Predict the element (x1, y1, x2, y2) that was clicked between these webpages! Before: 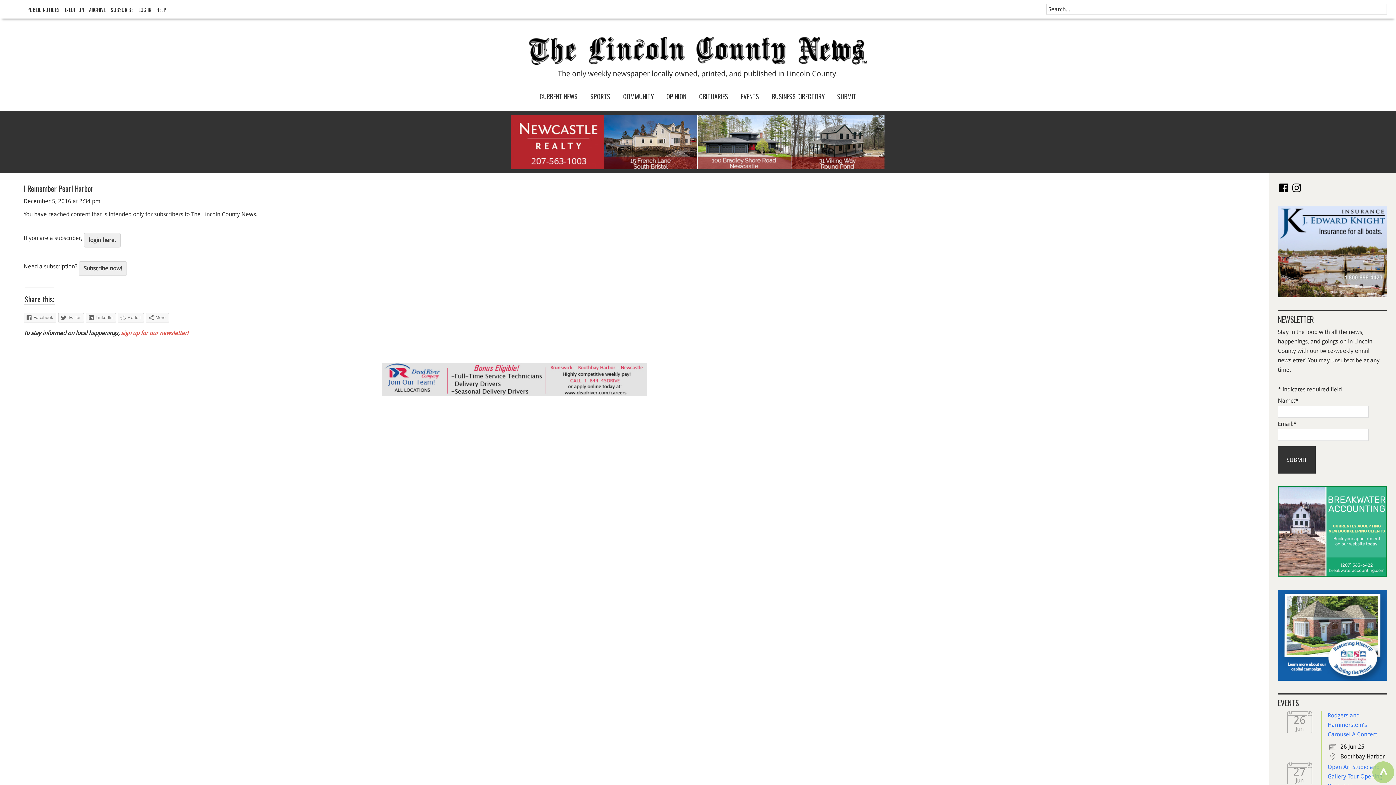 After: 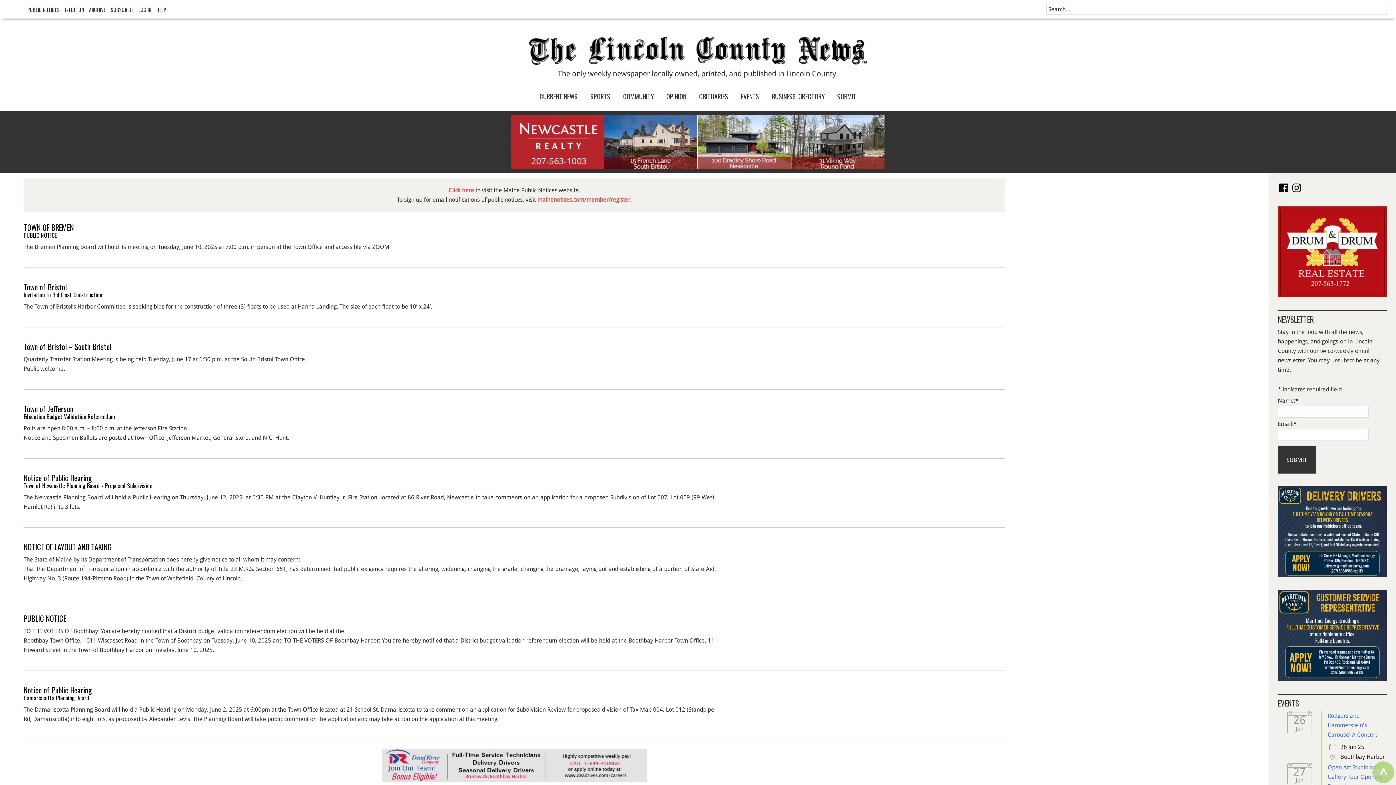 Action: label: PUBLIC NOTICES bbox: (23, 5, 59, 13)